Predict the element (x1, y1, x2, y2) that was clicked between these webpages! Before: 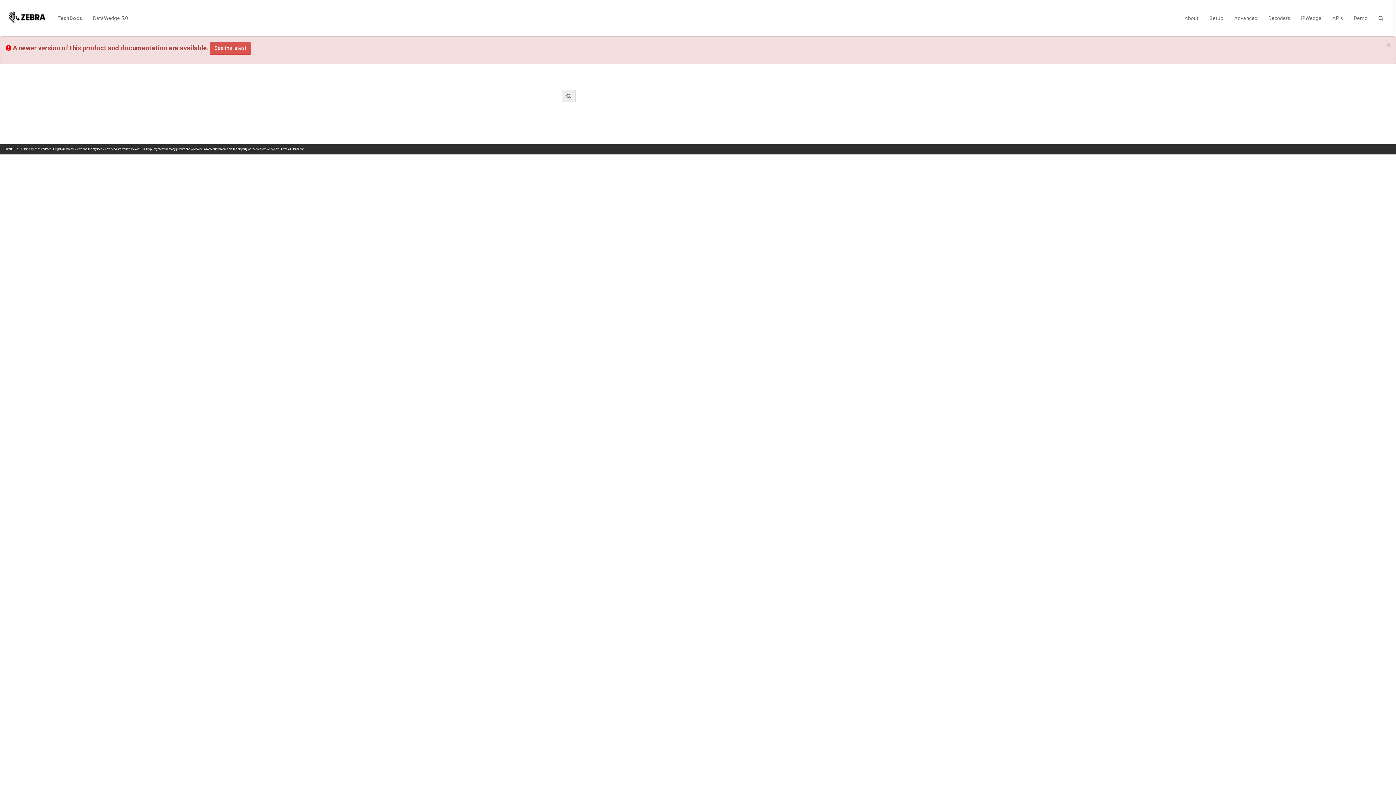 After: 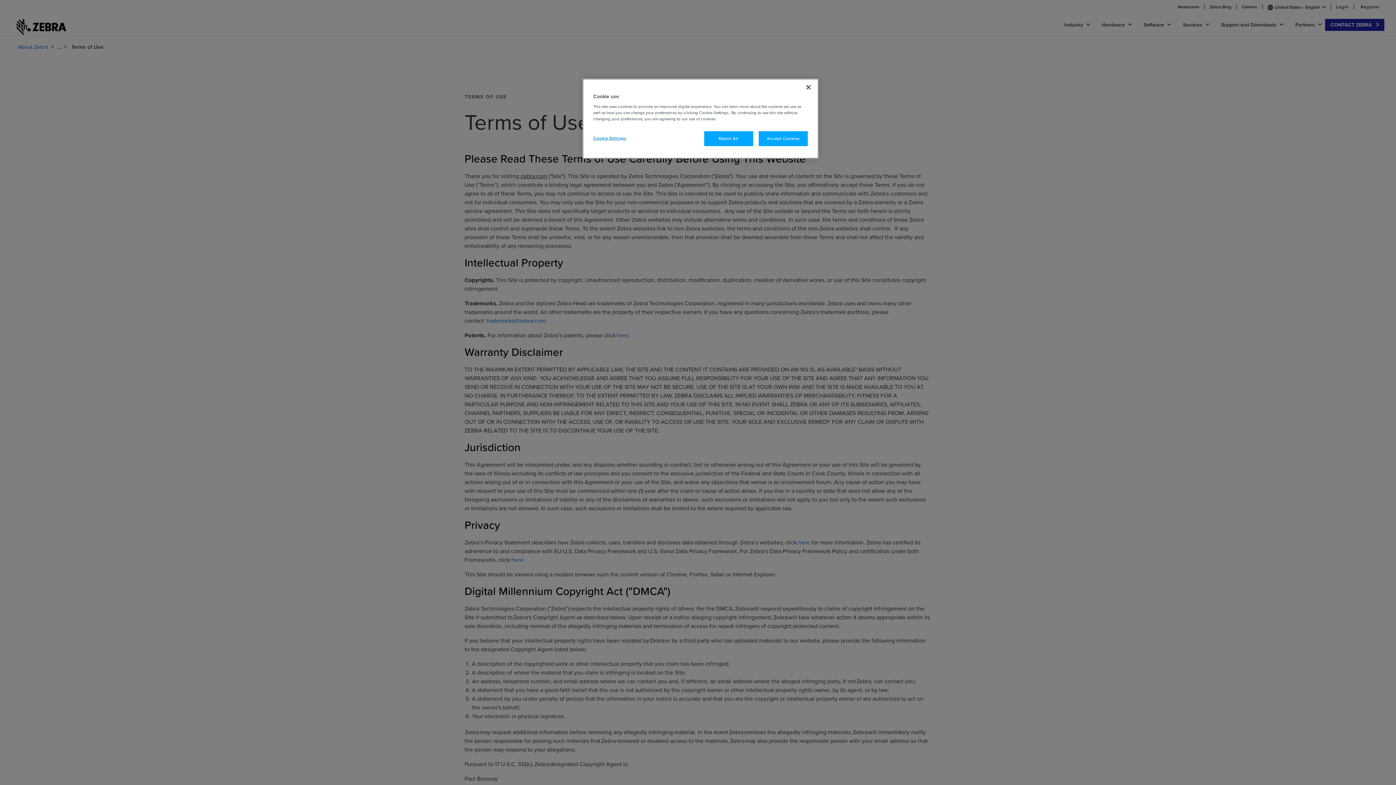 Action: label: Terms & Conditions bbox: (280, 147, 304, 150)